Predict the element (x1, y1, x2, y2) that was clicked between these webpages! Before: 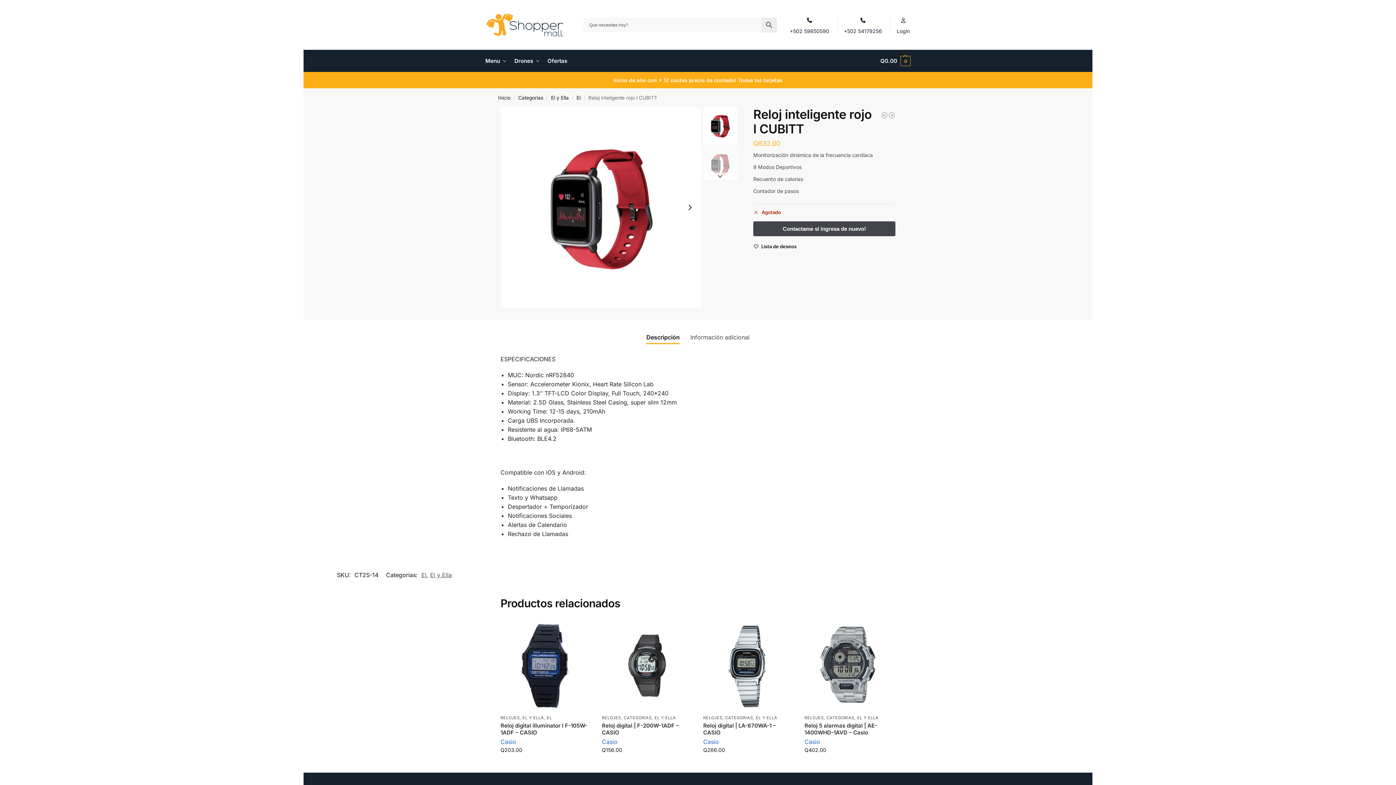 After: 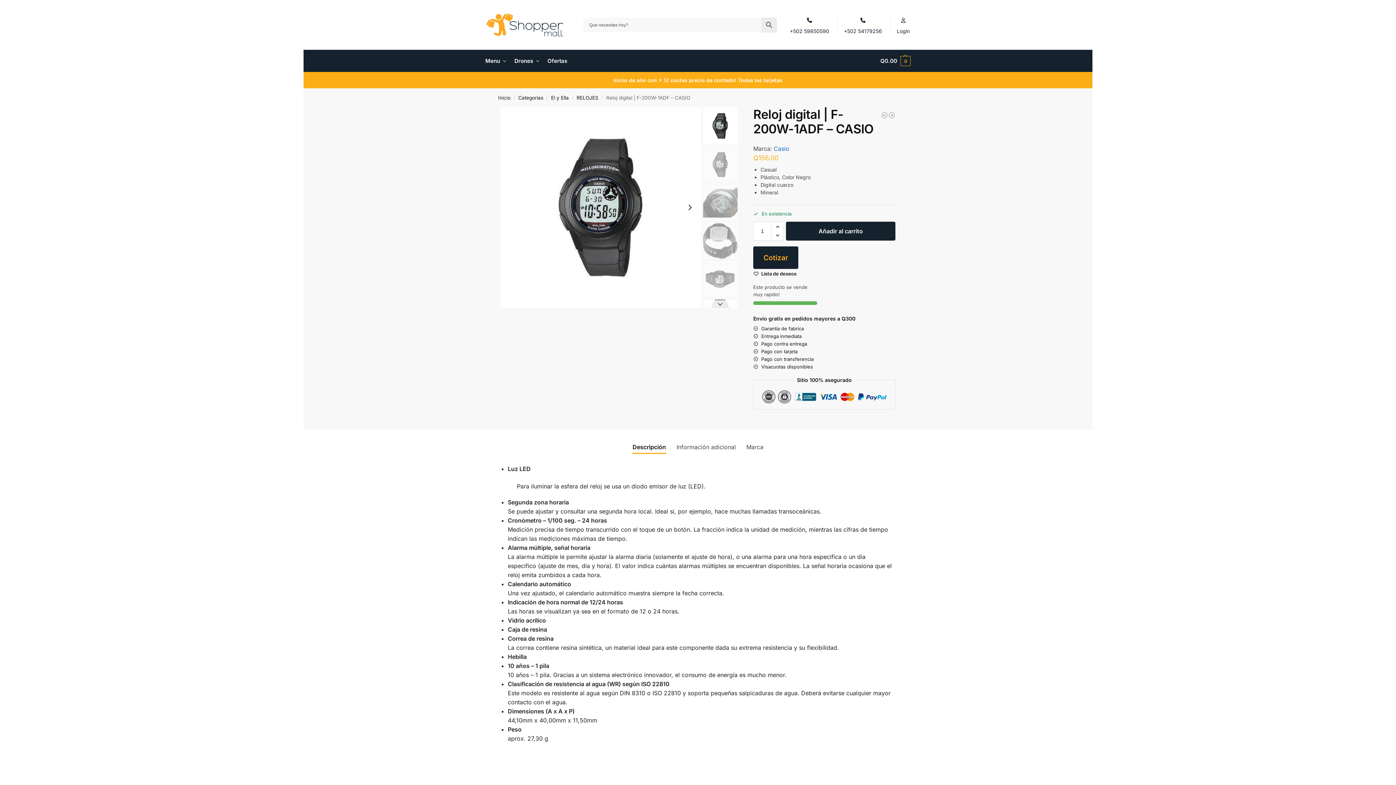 Action: bbox: (602, 722, 692, 736) label: Reloj digital  |  F-200W-1ADF – CASIO